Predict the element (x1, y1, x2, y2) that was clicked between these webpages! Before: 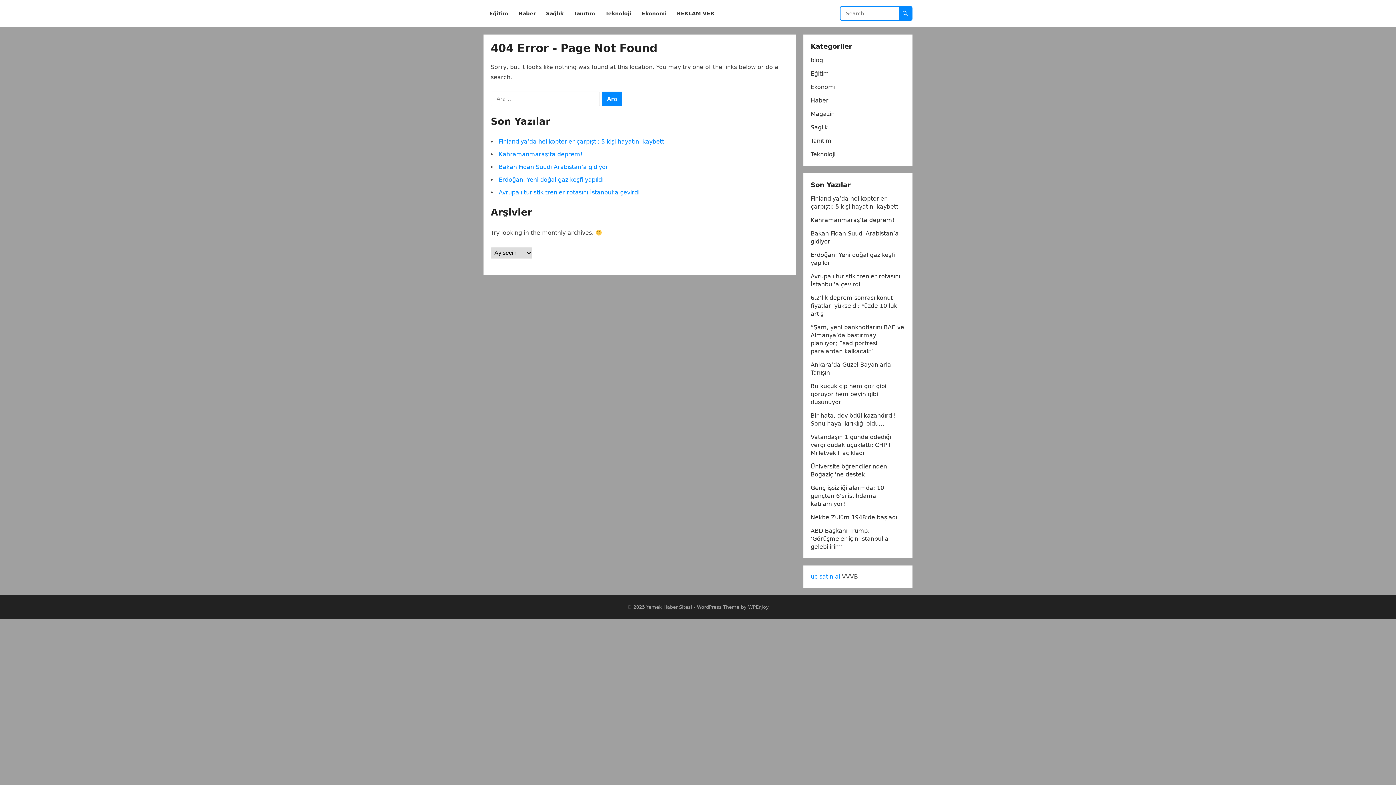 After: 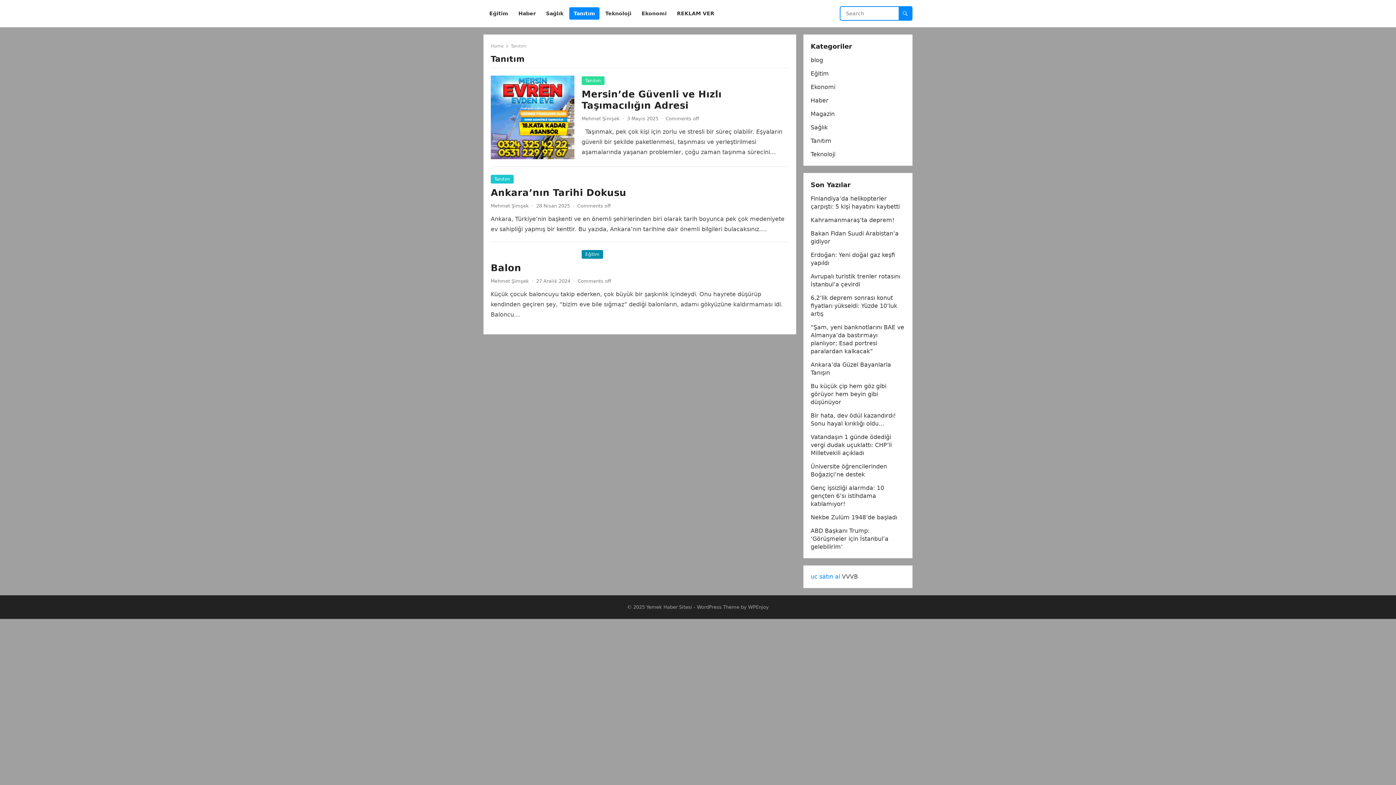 Action: label: Tanıtım bbox: (569, 0, 599, 27)